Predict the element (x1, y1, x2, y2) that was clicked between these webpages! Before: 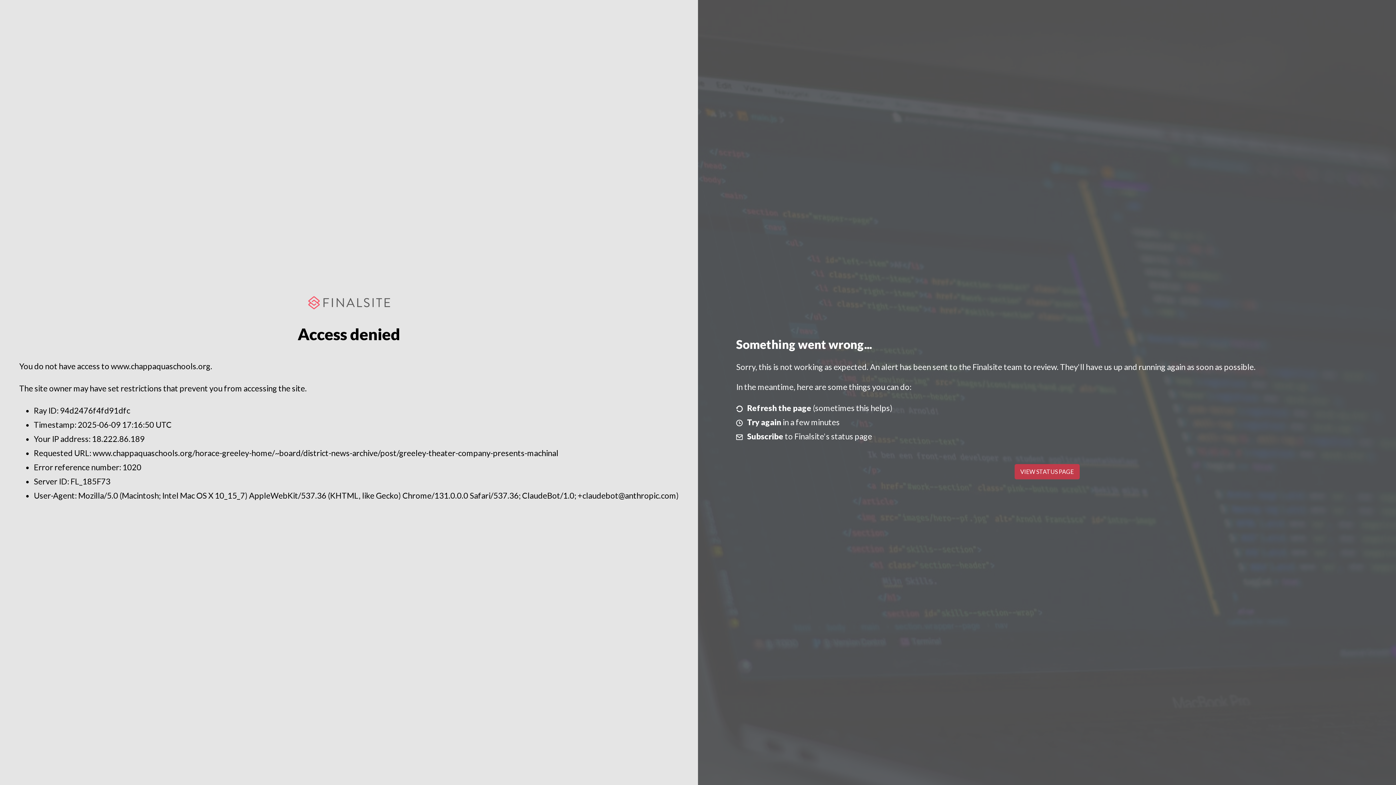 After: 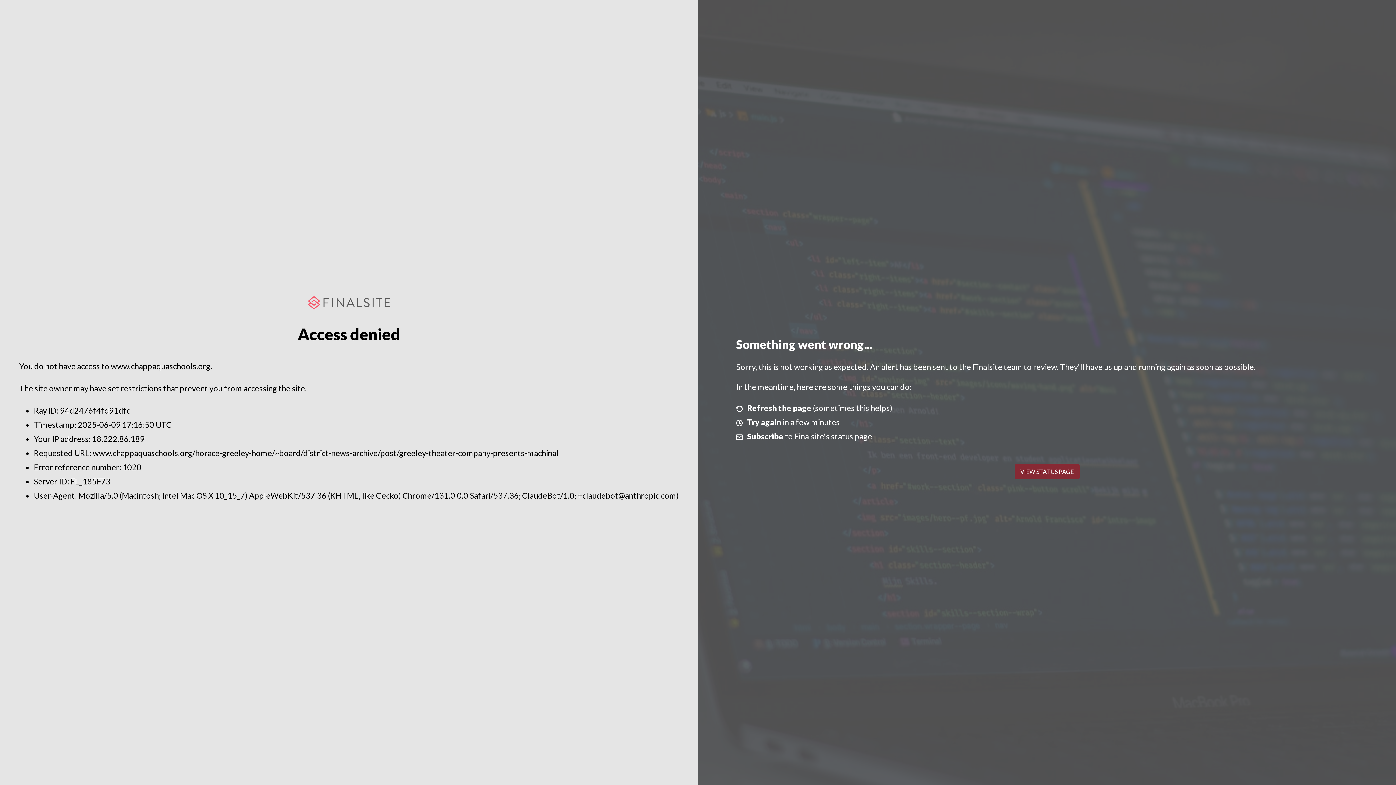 Action: bbox: (1014, 464, 1079, 479) label: VIEW STATUS PAGE